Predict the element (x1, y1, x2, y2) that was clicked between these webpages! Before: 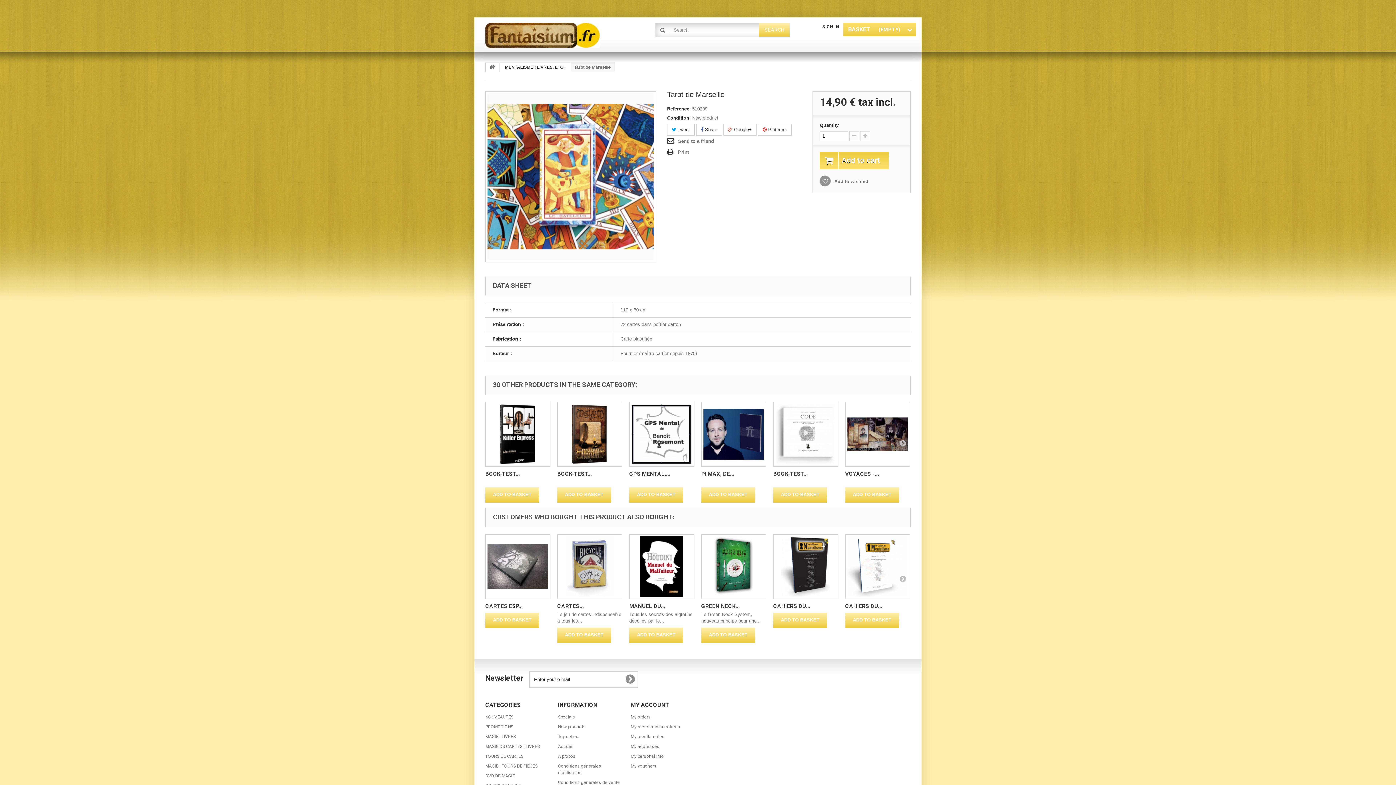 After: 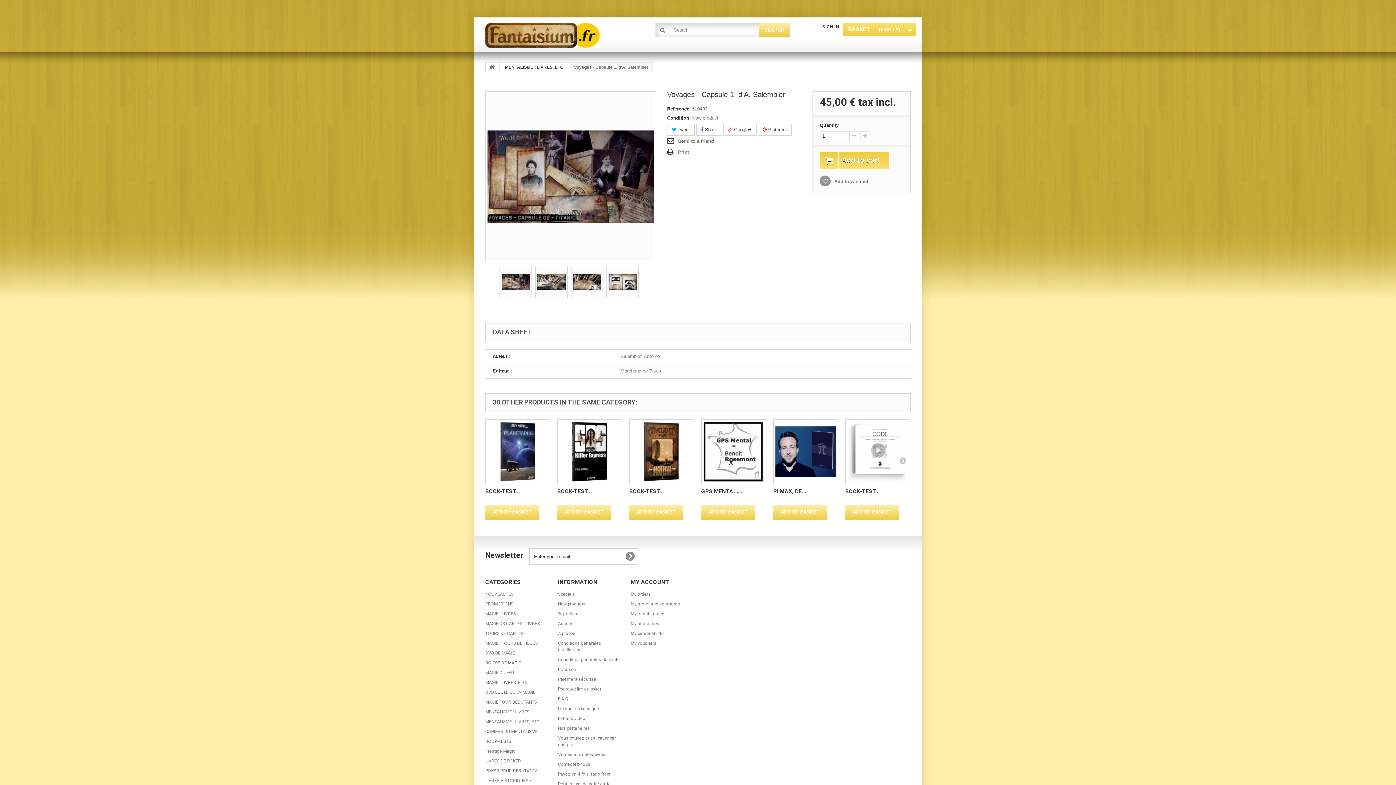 Action: label: VOYAGES -... bbox: (845, 470, 879, 477)